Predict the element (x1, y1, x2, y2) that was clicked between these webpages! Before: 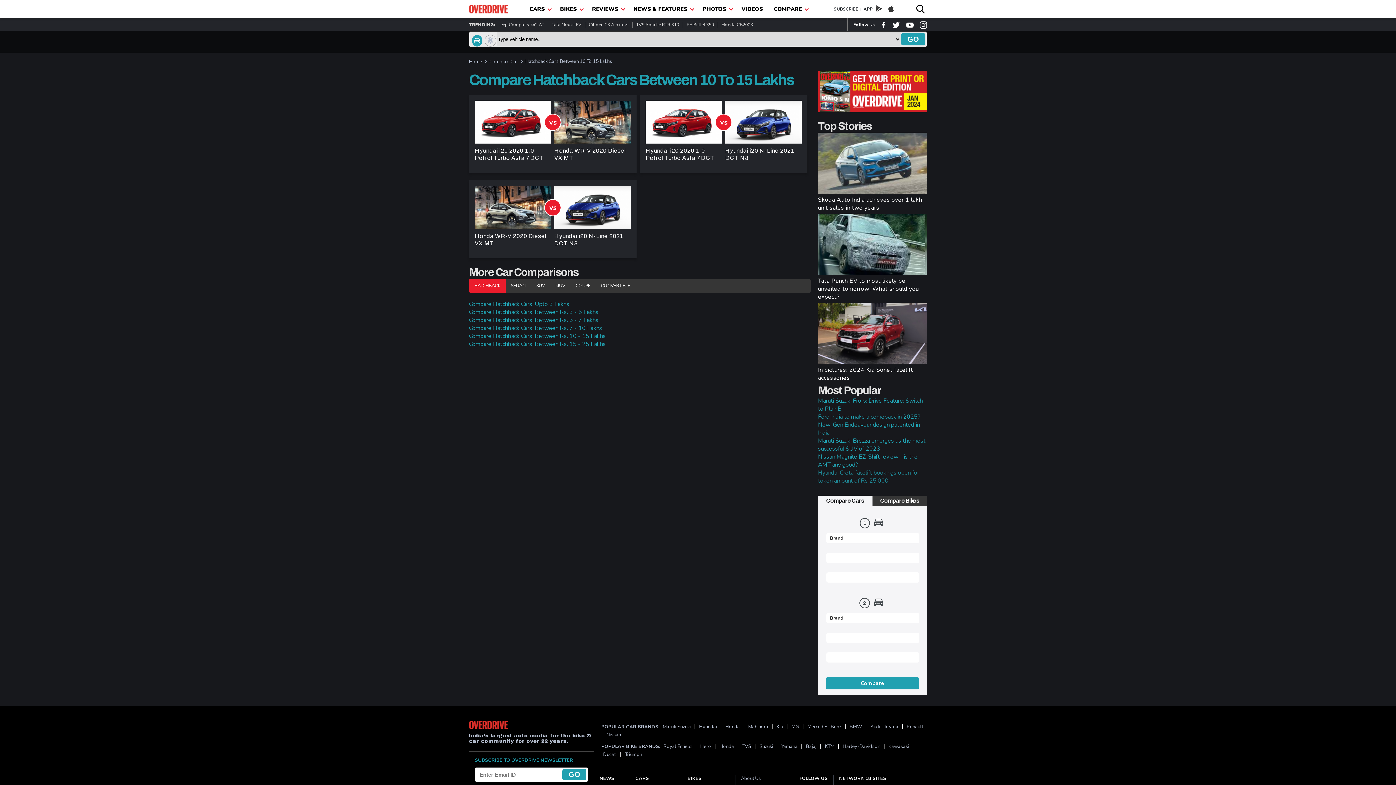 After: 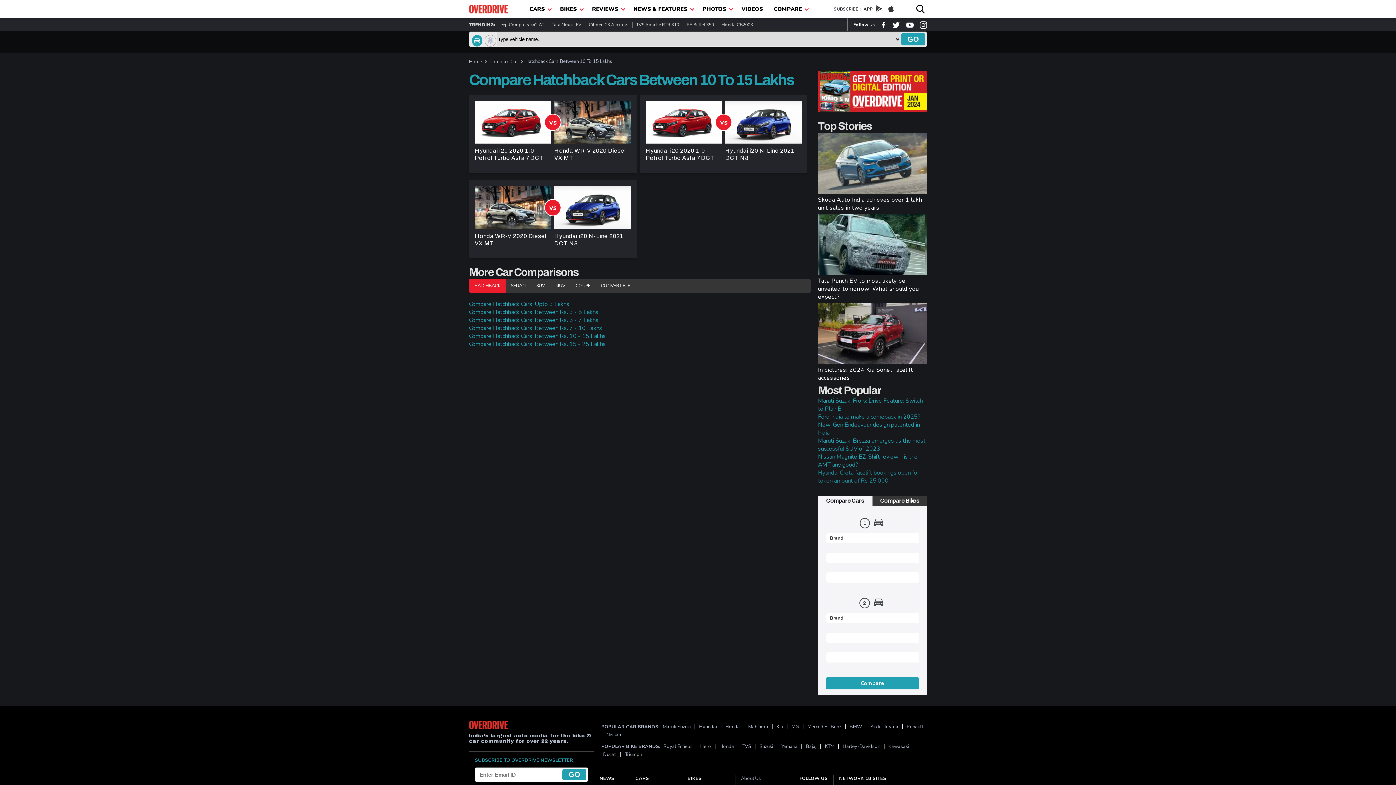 Action: bbox: (818, 496, 872, 506) label: Compare Cars